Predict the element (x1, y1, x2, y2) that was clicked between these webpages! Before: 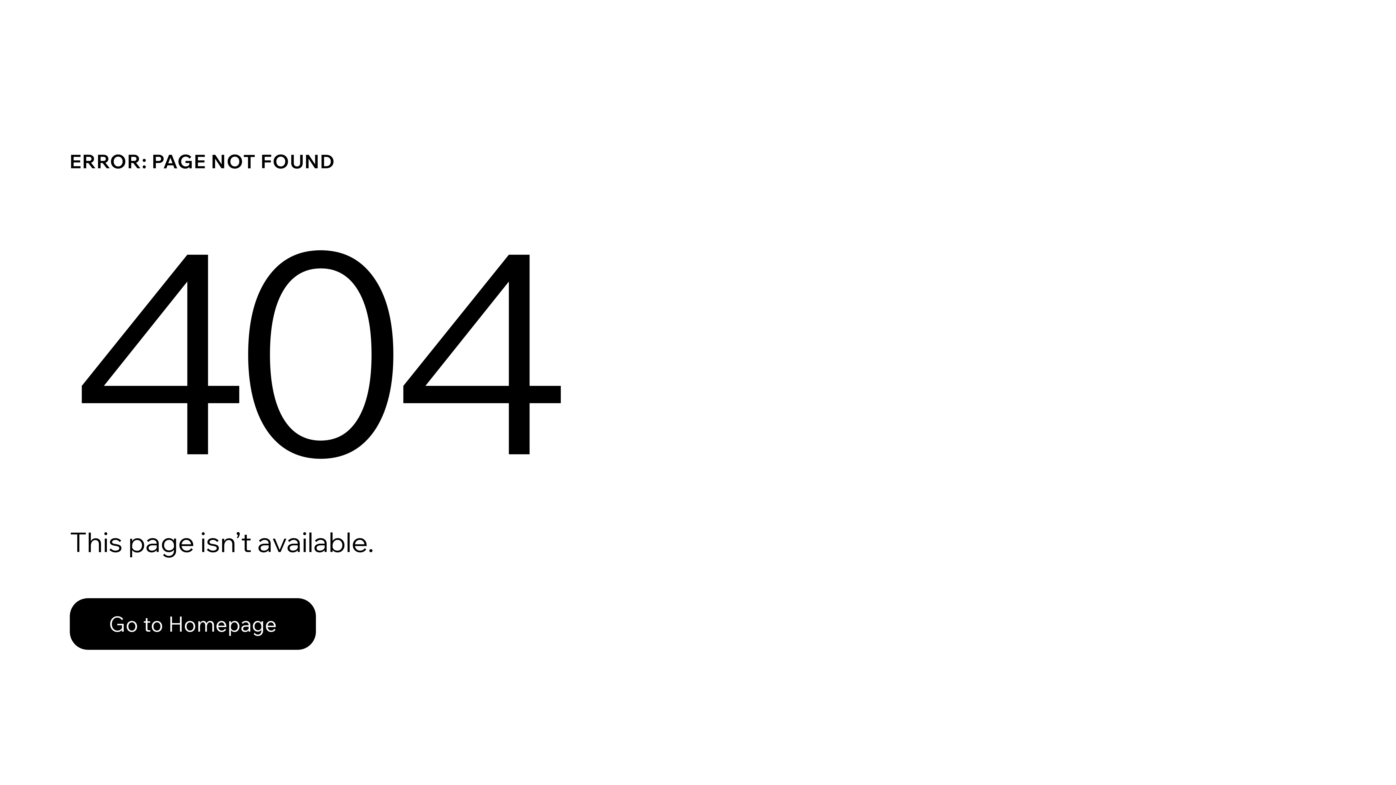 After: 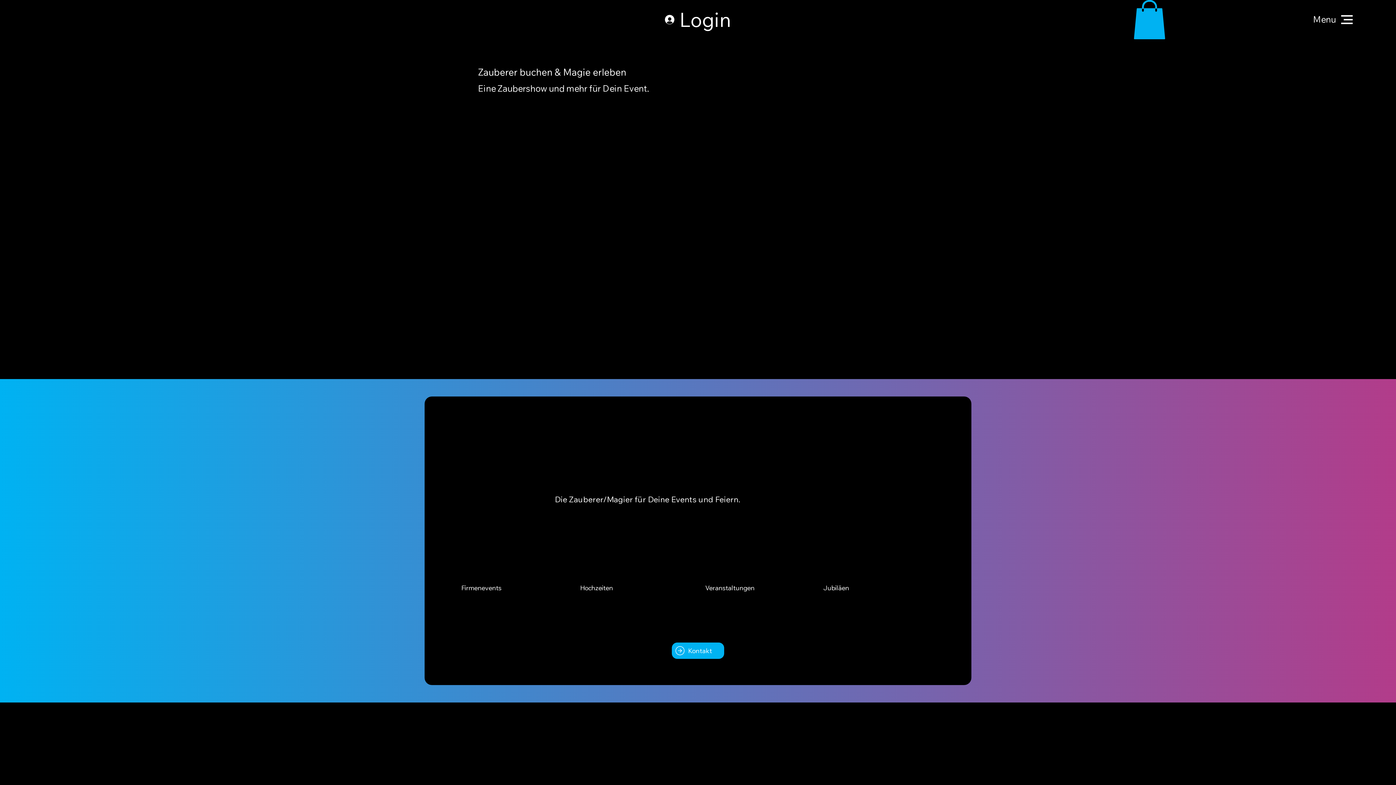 Action: bbox: (69, 598, 316, 650) label: Go to Homepage